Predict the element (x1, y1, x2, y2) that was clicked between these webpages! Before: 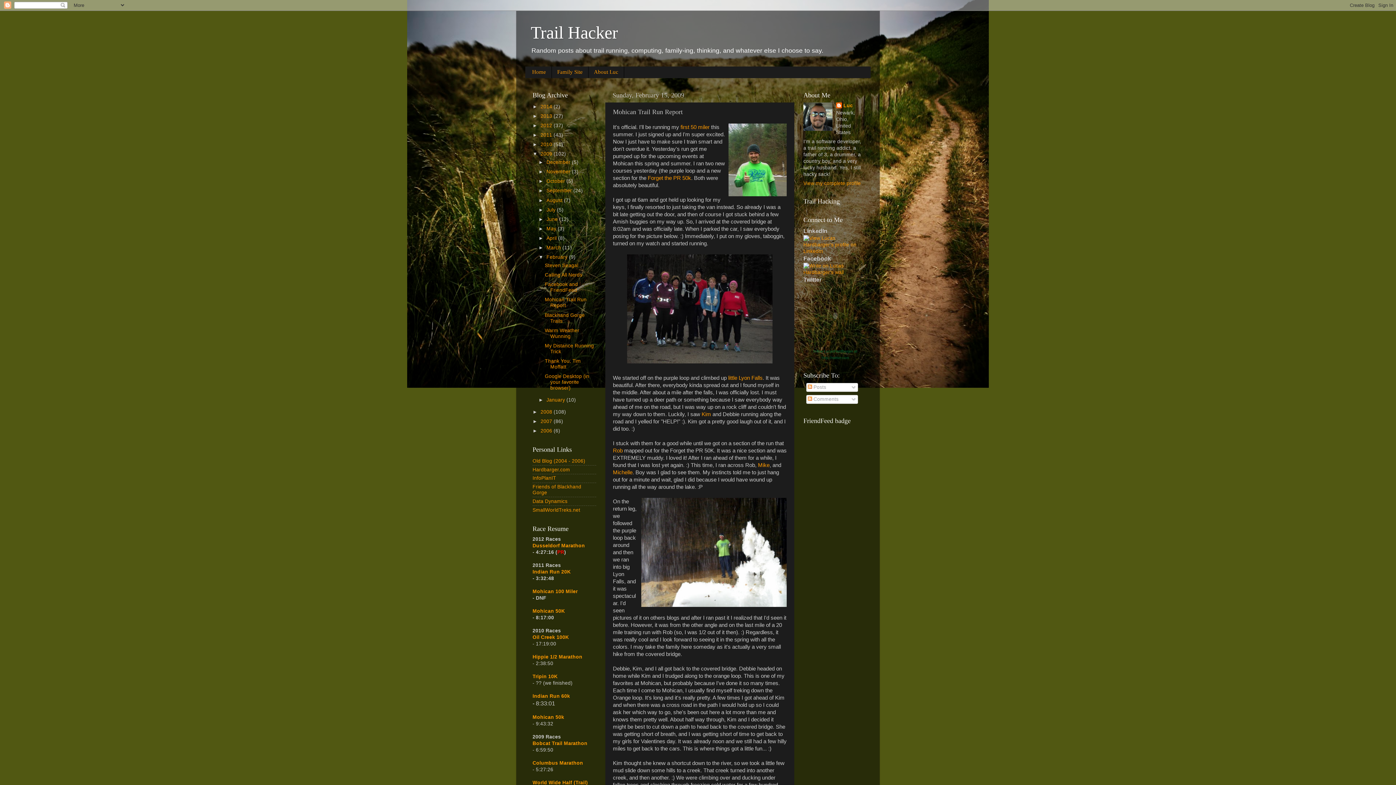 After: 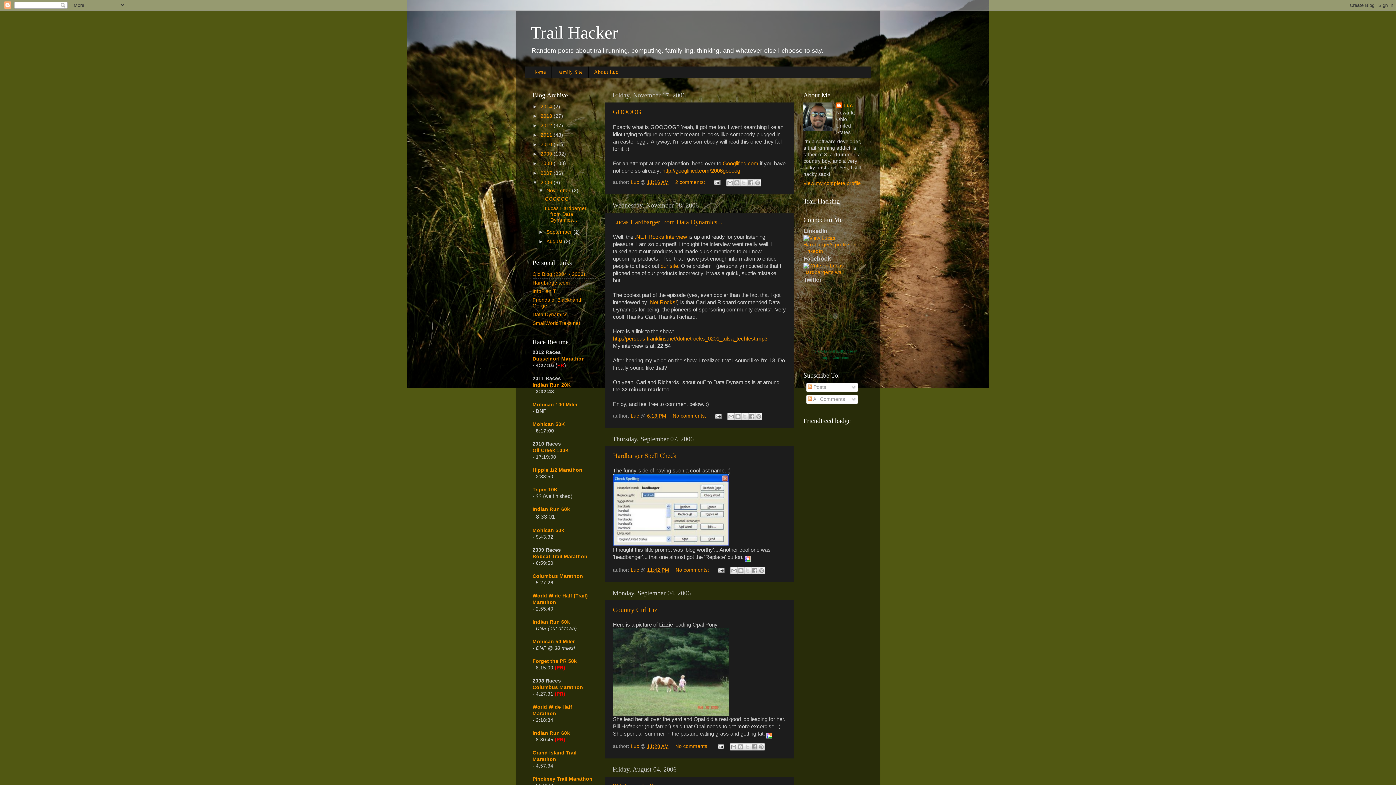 Action: bbox: (540, 428, 553, 433) label: 2006 